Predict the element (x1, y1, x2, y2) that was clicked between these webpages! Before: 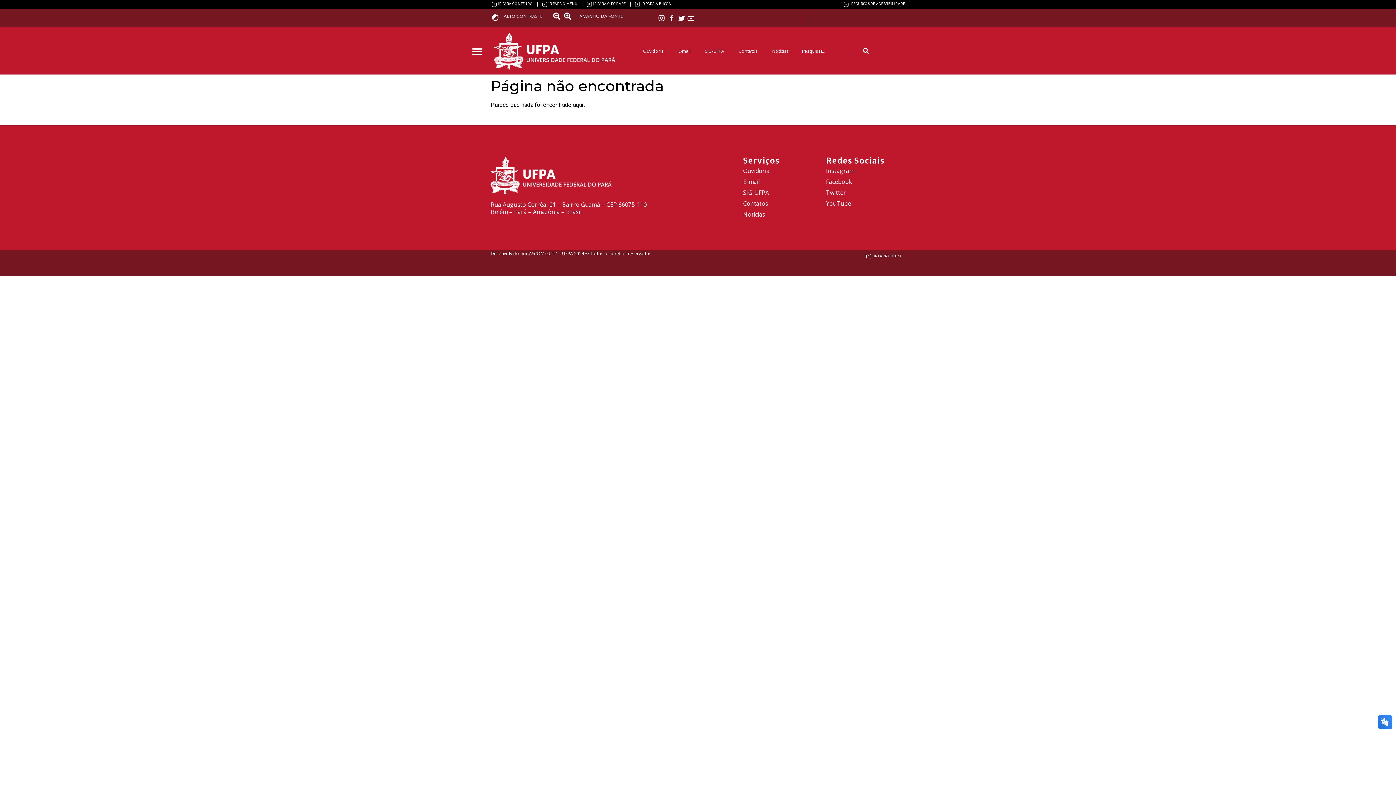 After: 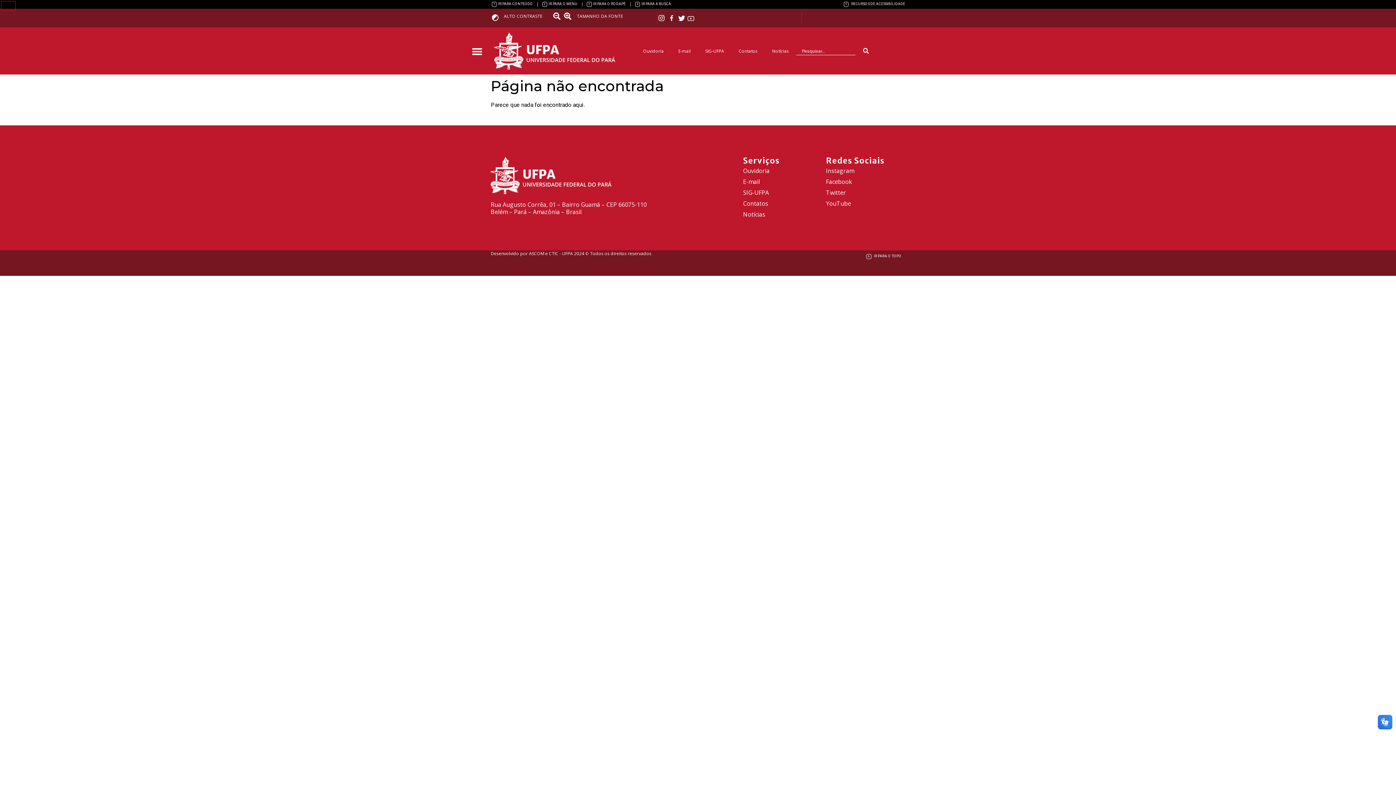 Action: label: 6 IR PARA O TOPO bbox: (866, 254, 901, 259)